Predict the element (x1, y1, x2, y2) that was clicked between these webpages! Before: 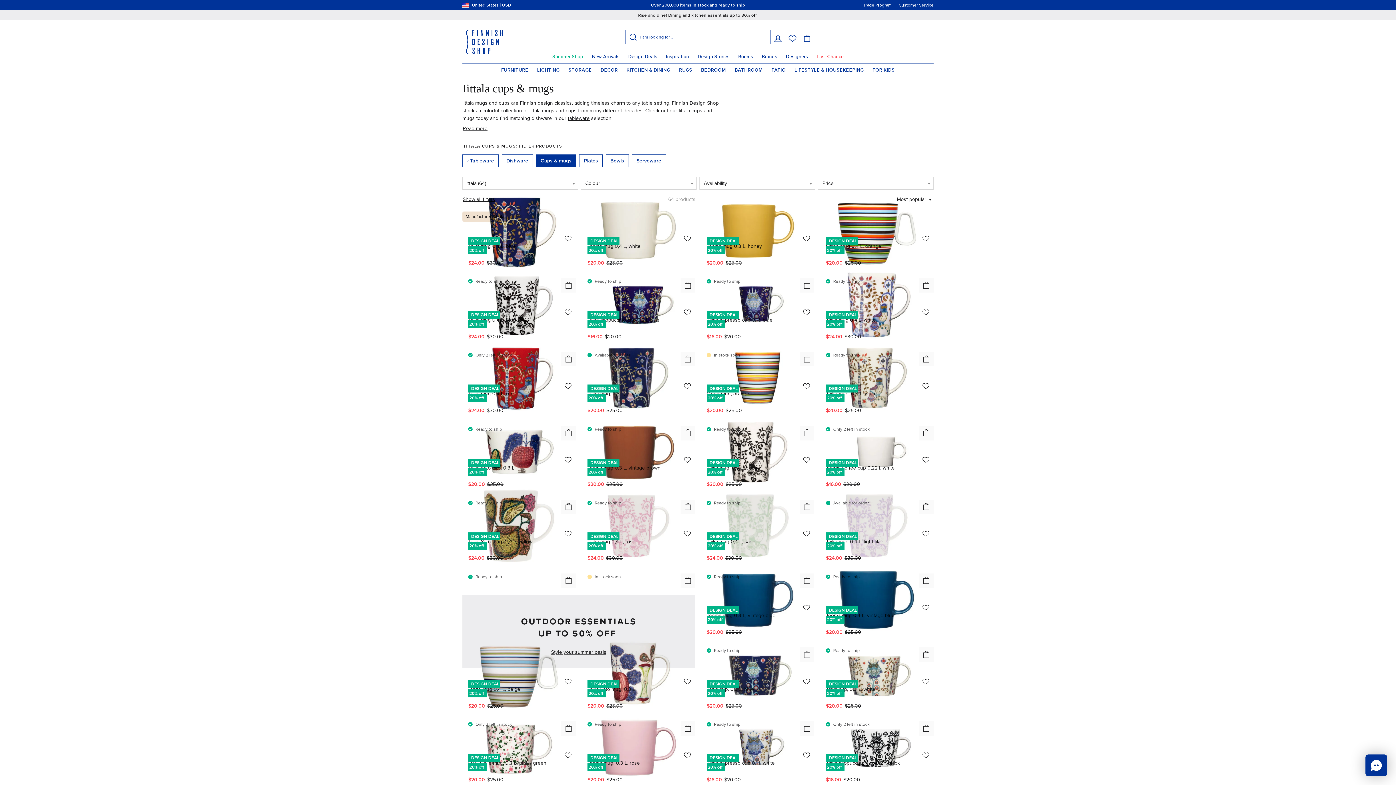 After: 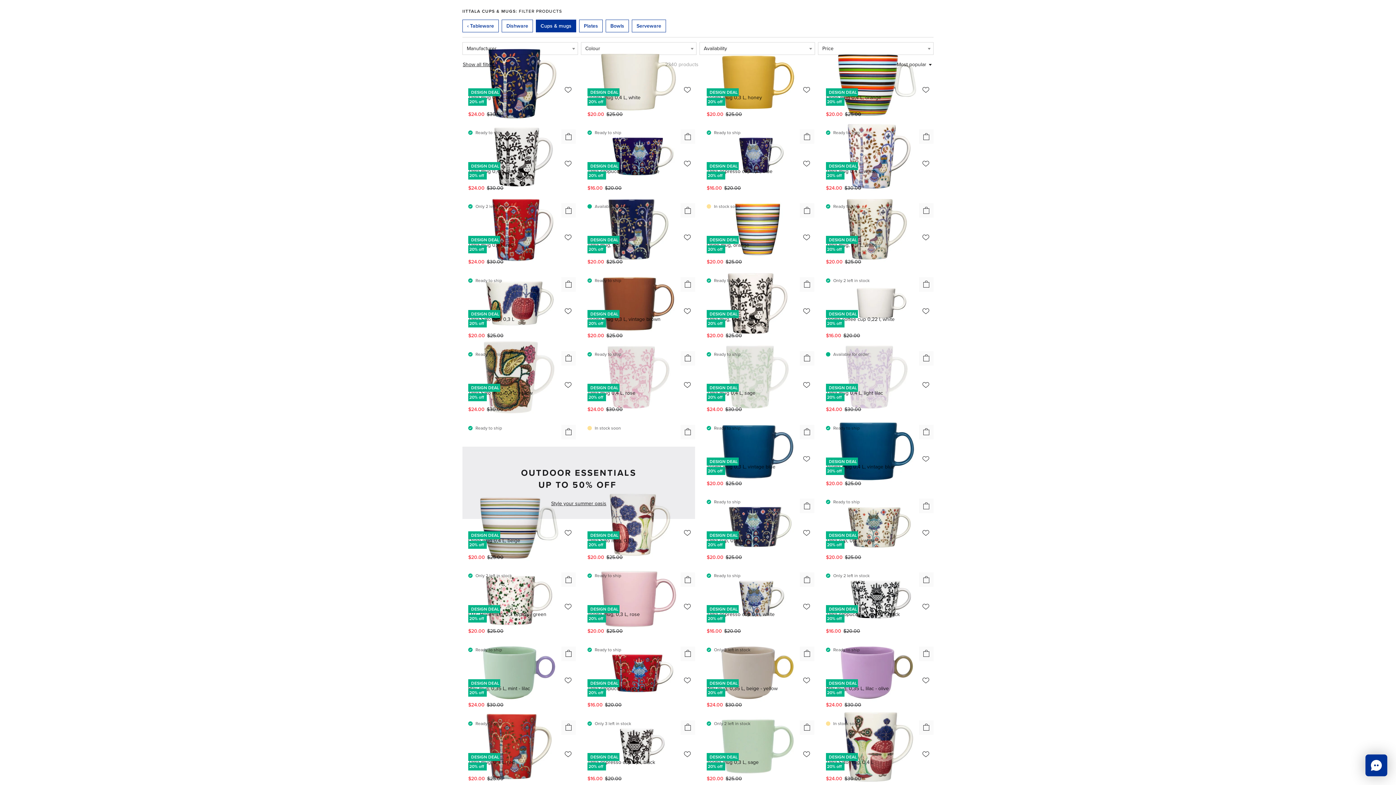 Action: bbox: (462, 154, 498, 167) label: ‹ Tableware